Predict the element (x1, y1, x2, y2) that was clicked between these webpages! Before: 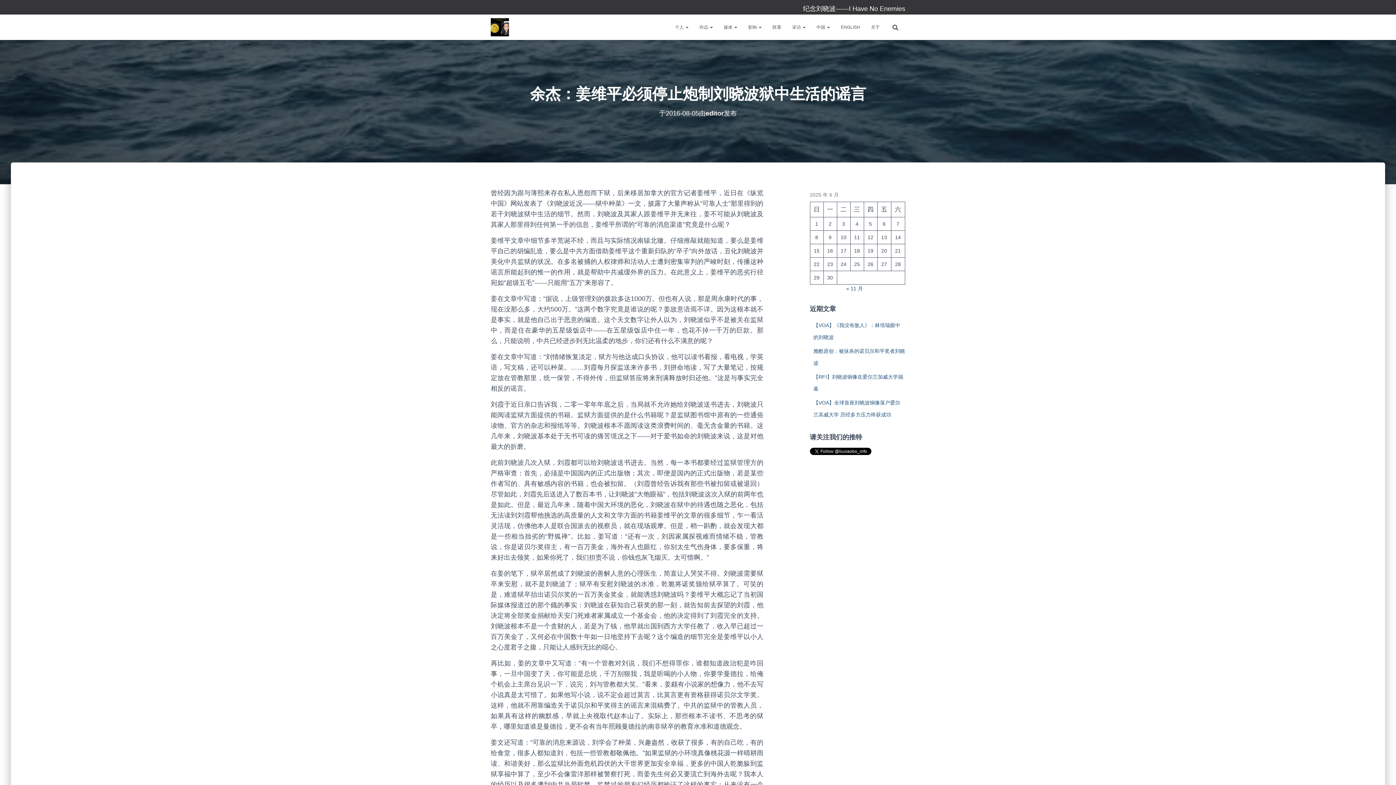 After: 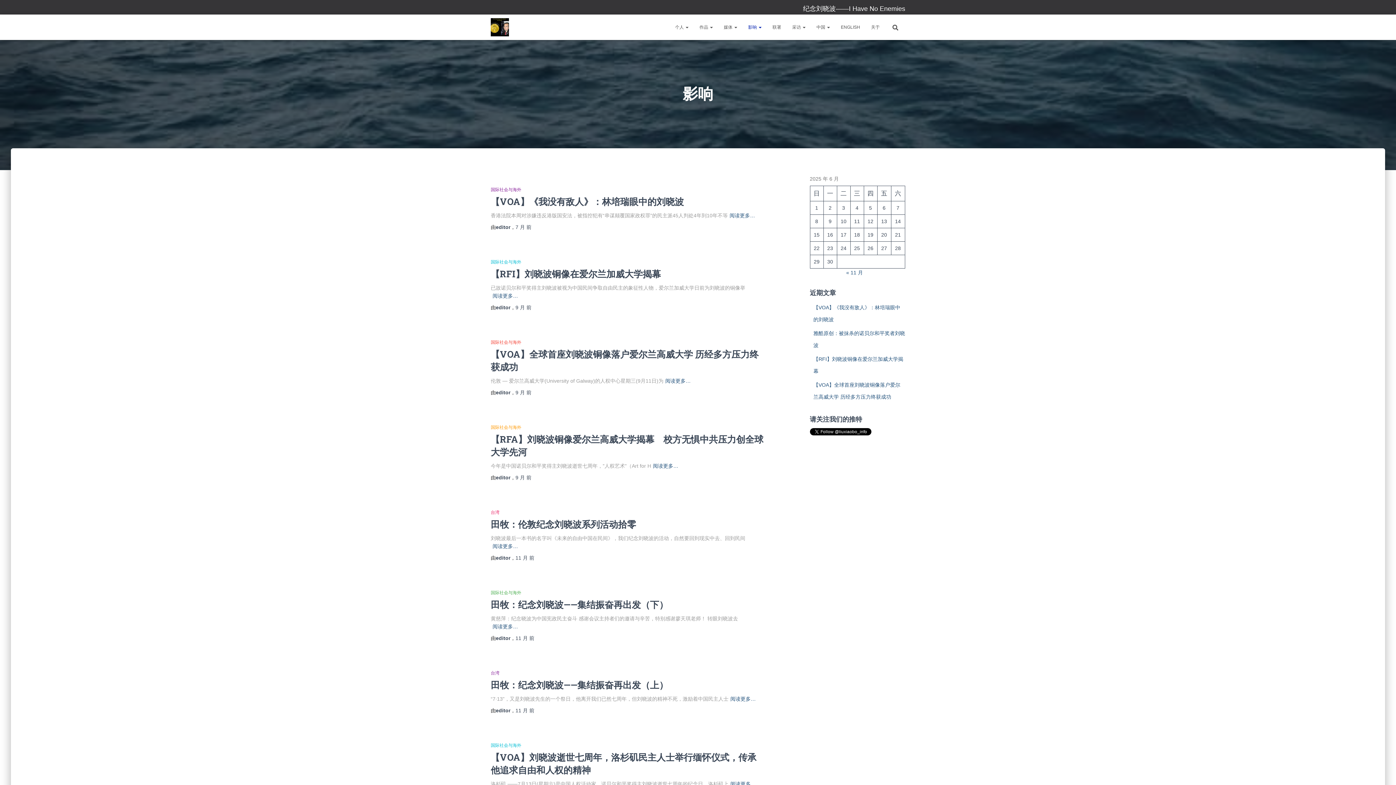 Action: bbox: (742, 18, 767, 36) label: 影响 